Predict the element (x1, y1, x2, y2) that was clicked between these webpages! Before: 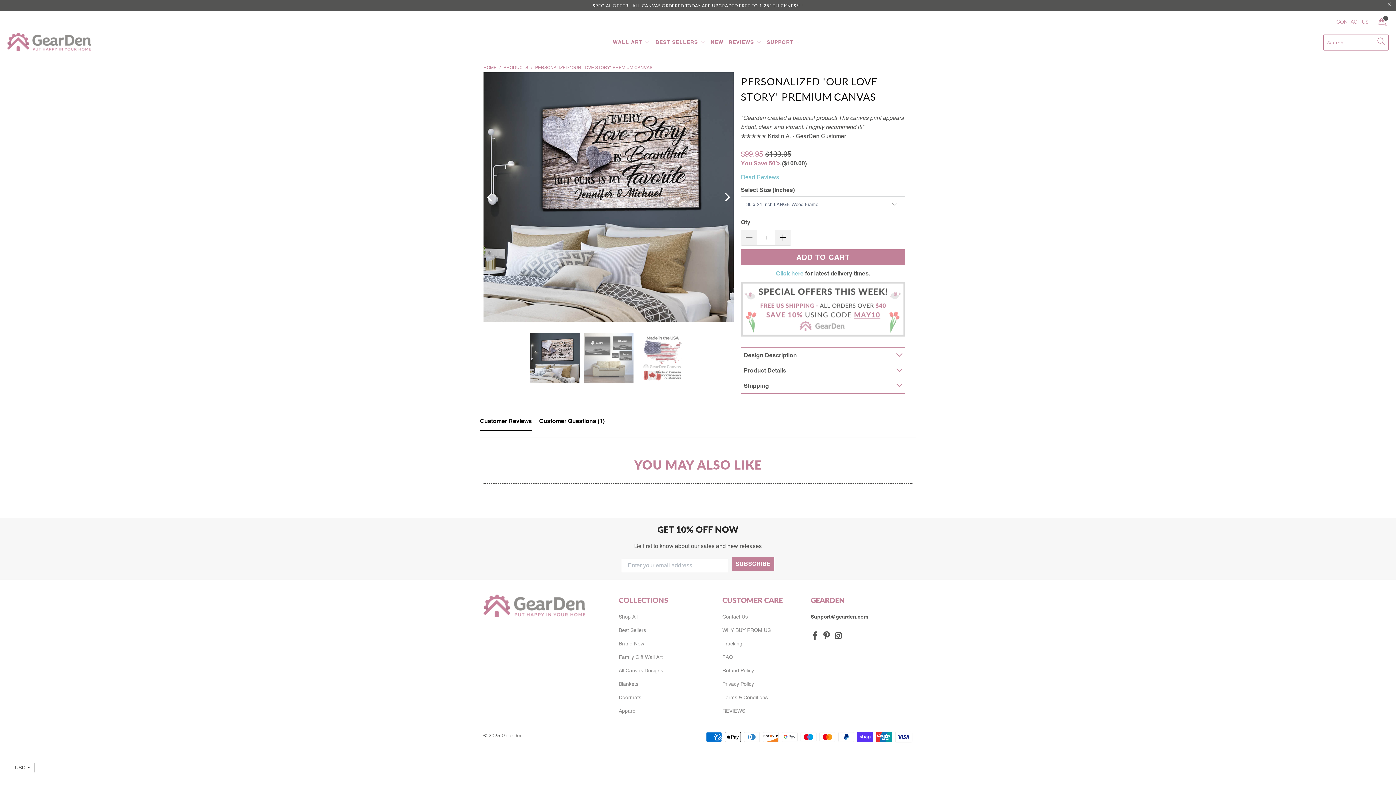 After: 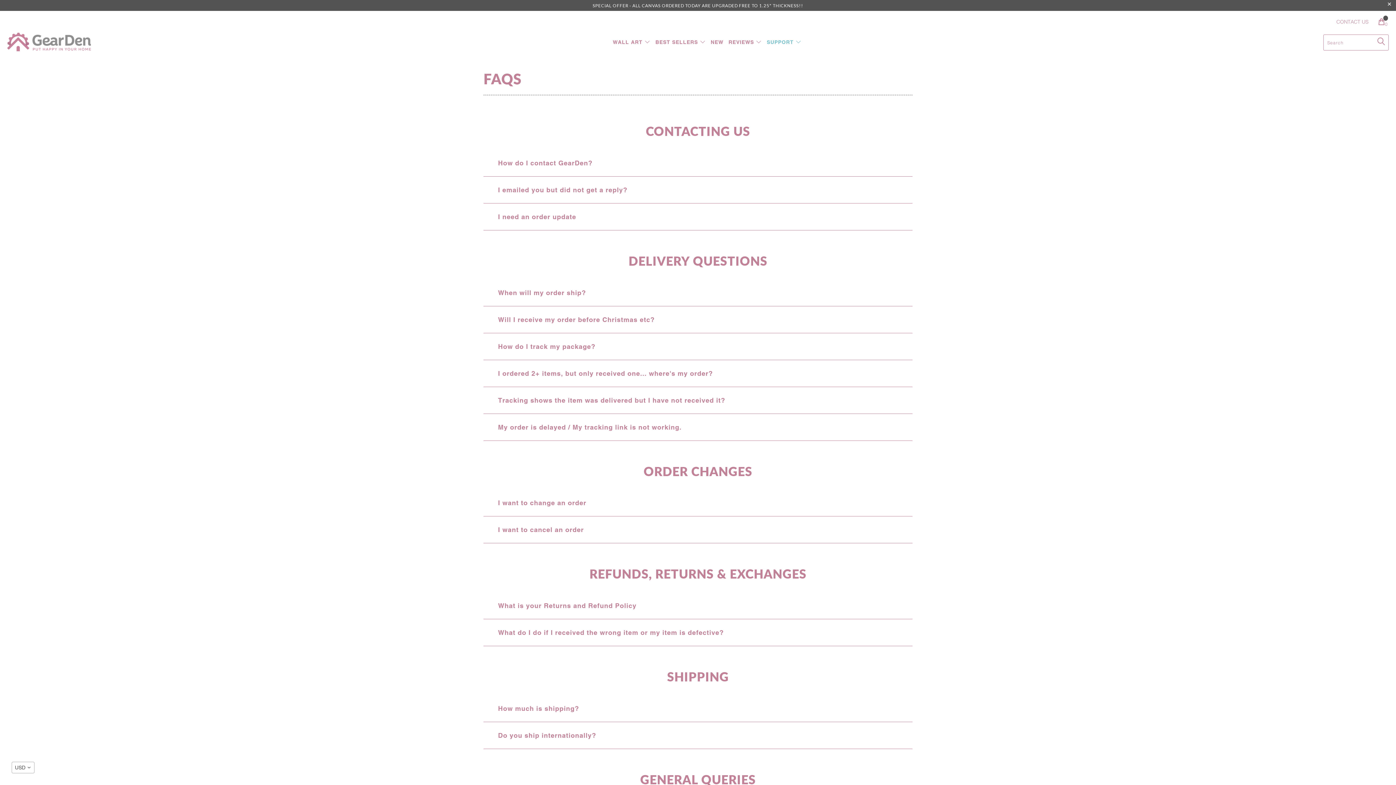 Action: bbox: (766, 33, 801, 51) label: SUPPORT 